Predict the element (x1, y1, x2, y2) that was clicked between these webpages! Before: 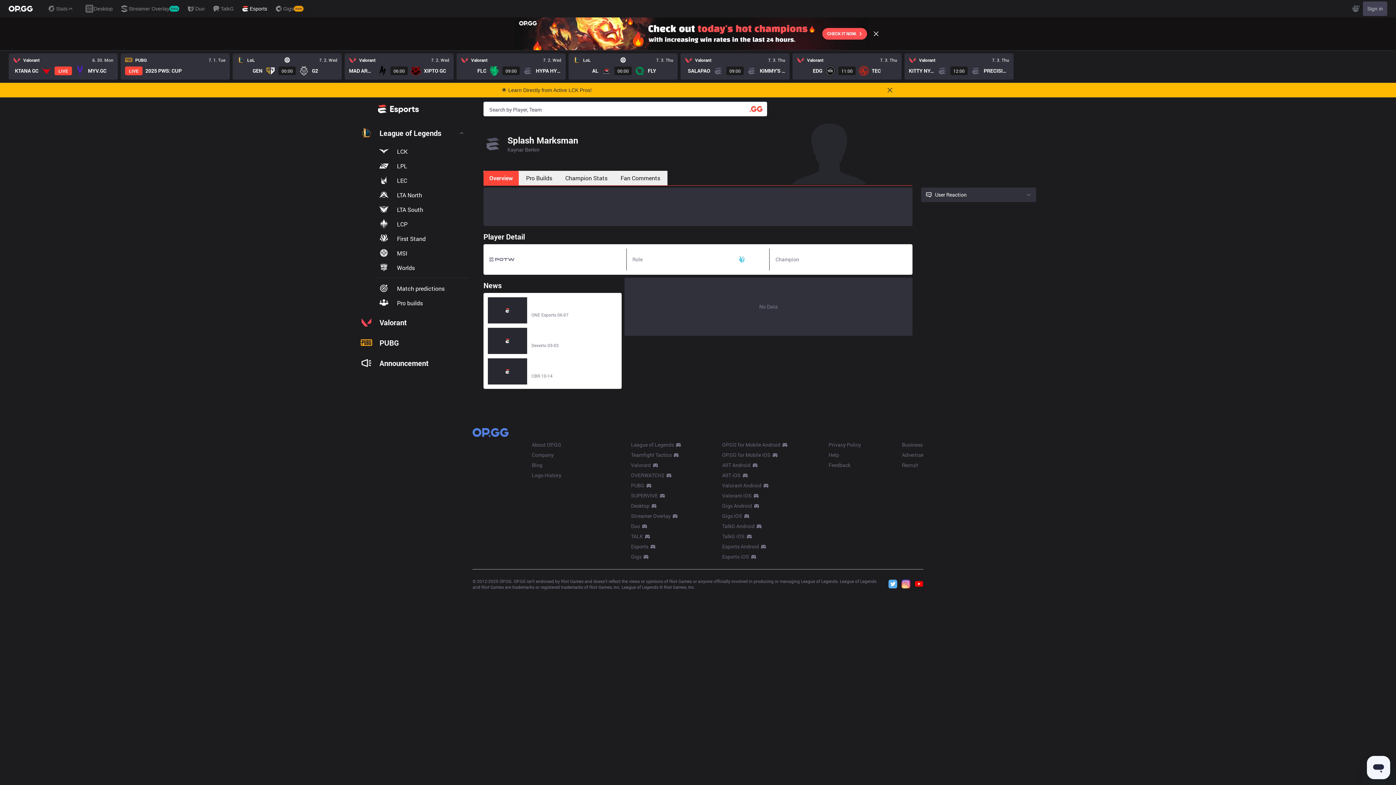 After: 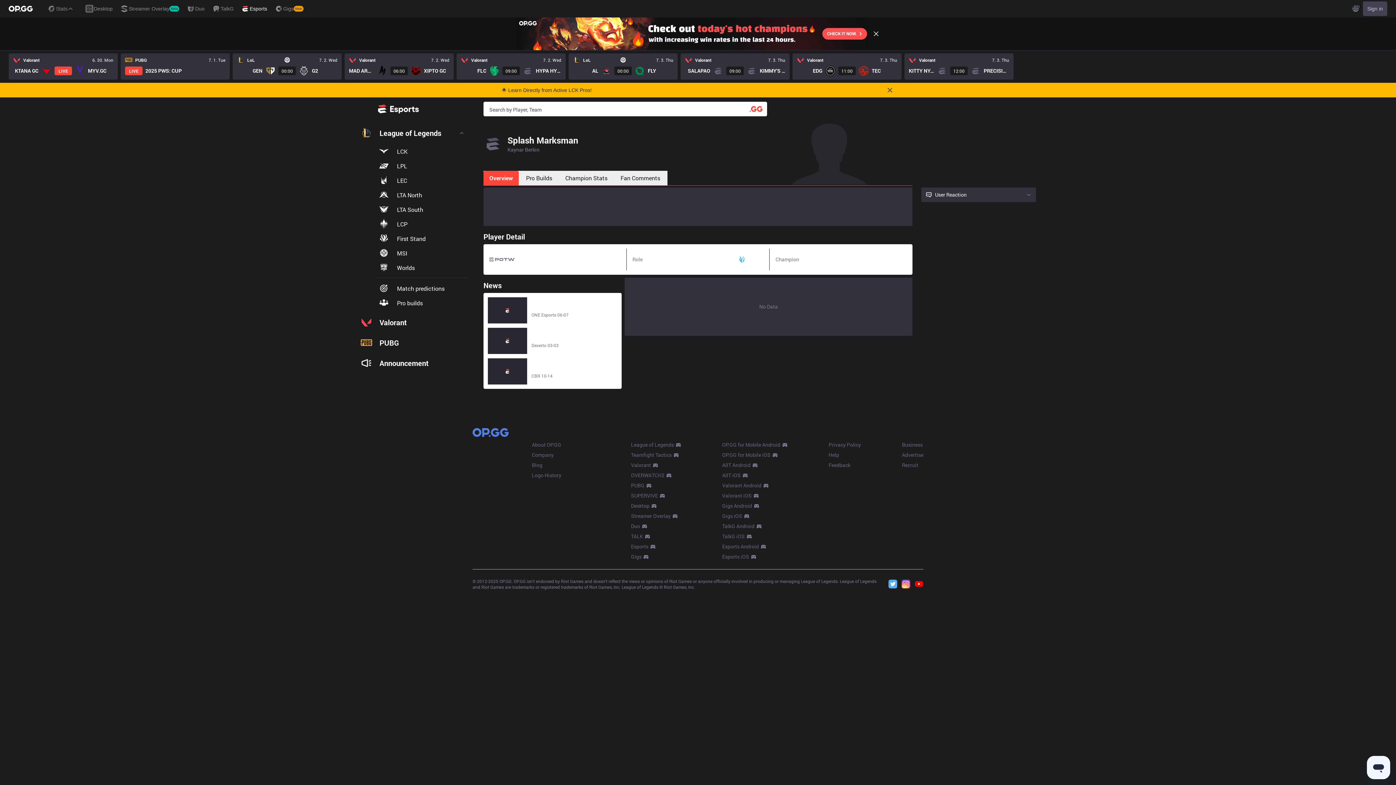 Action: bbox: (532, 461, 542, 469) label: Blog